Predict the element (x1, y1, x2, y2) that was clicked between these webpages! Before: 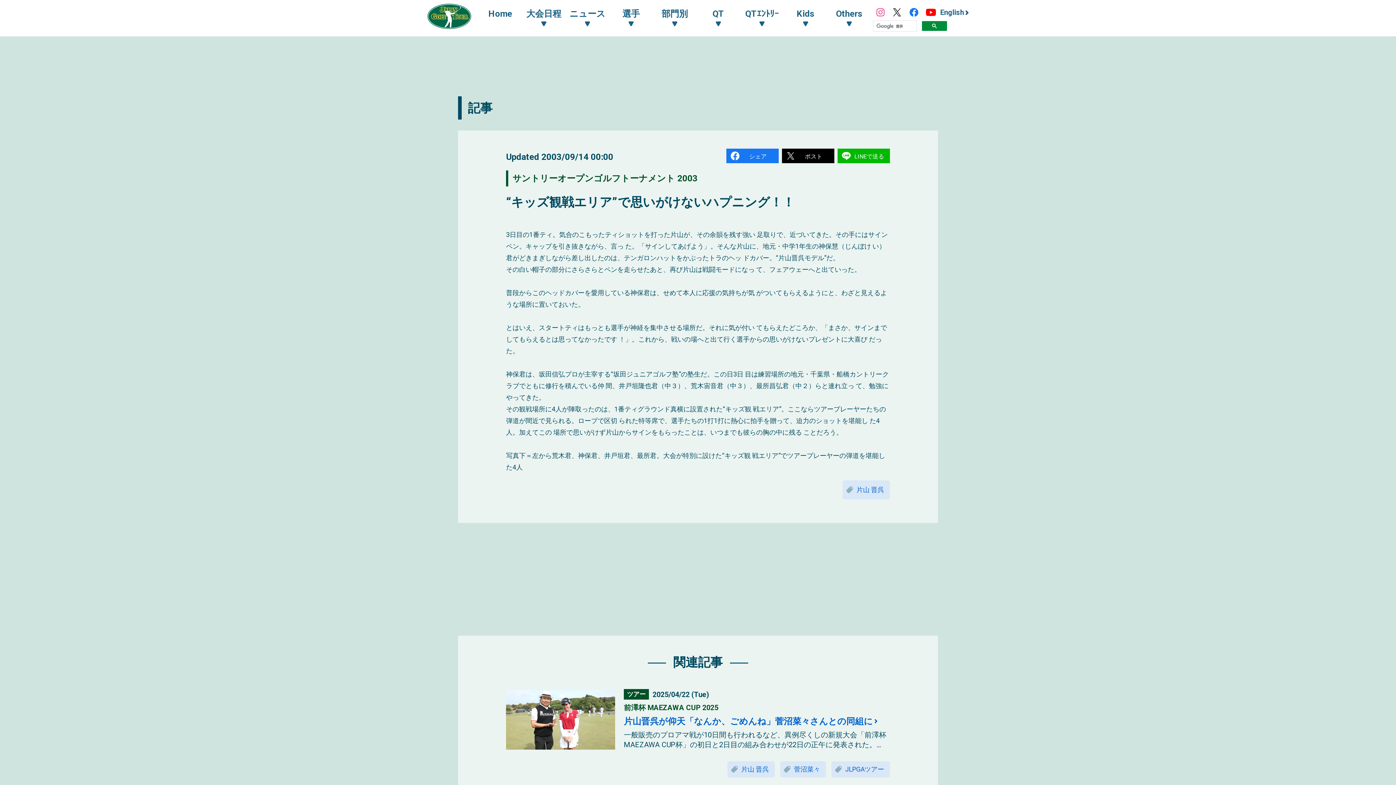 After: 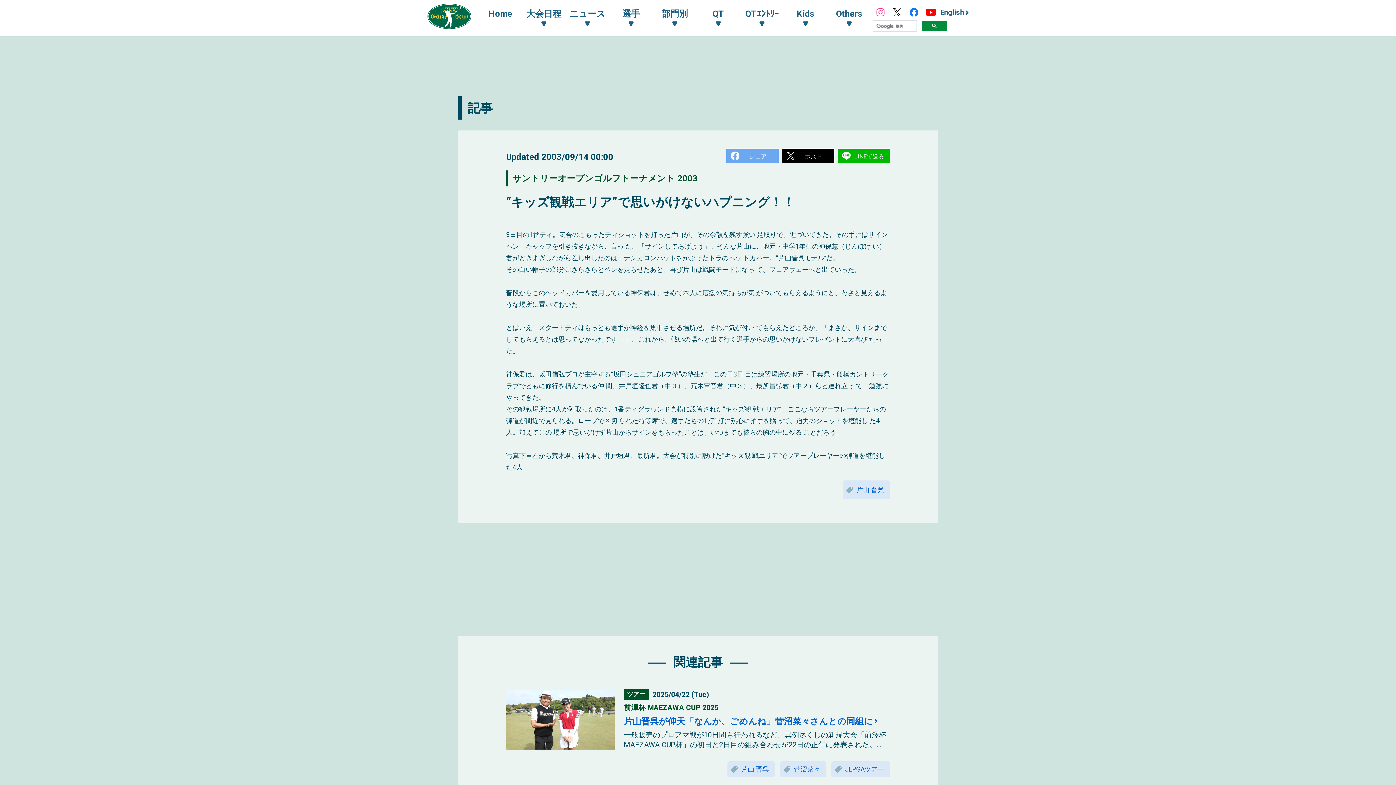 Action: bbox: (726, 148, 778, 163) label: シェア